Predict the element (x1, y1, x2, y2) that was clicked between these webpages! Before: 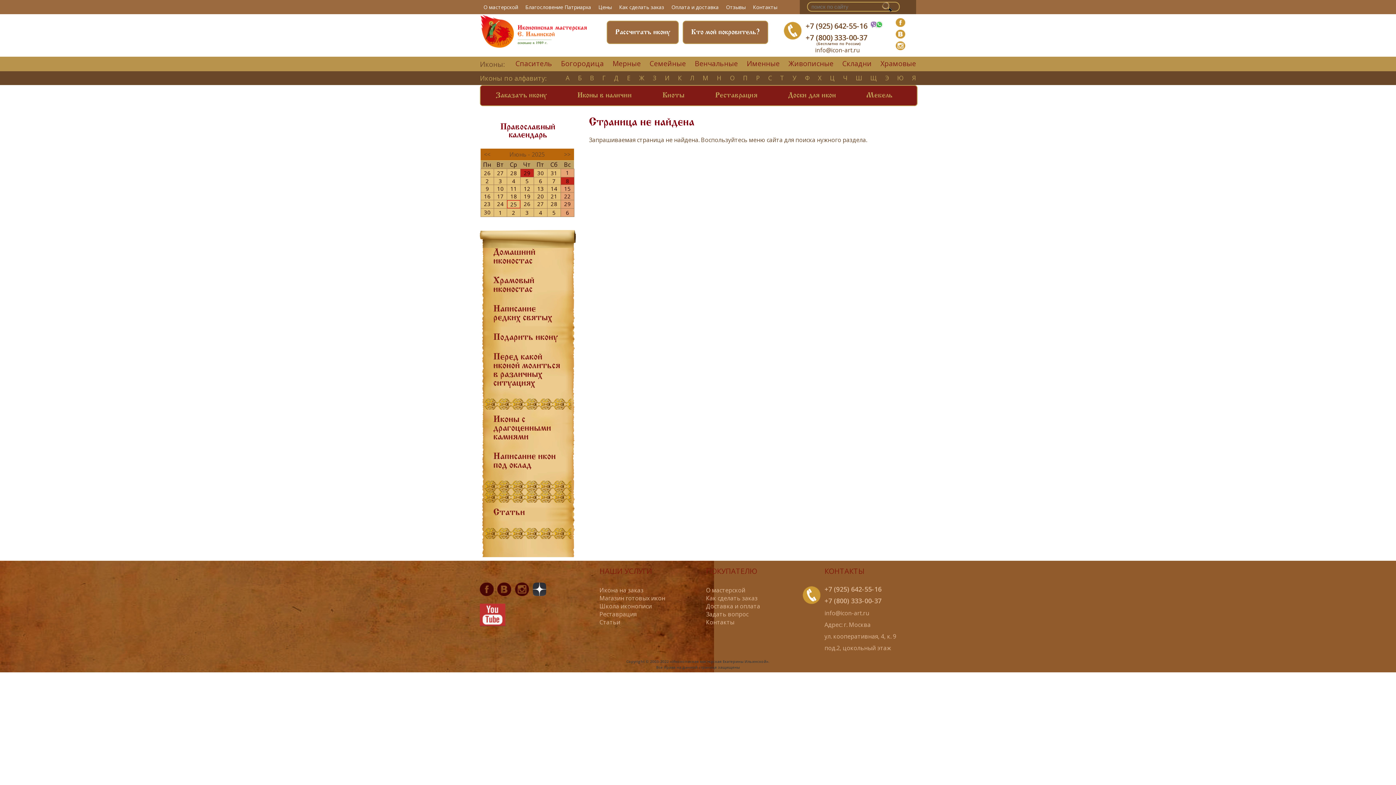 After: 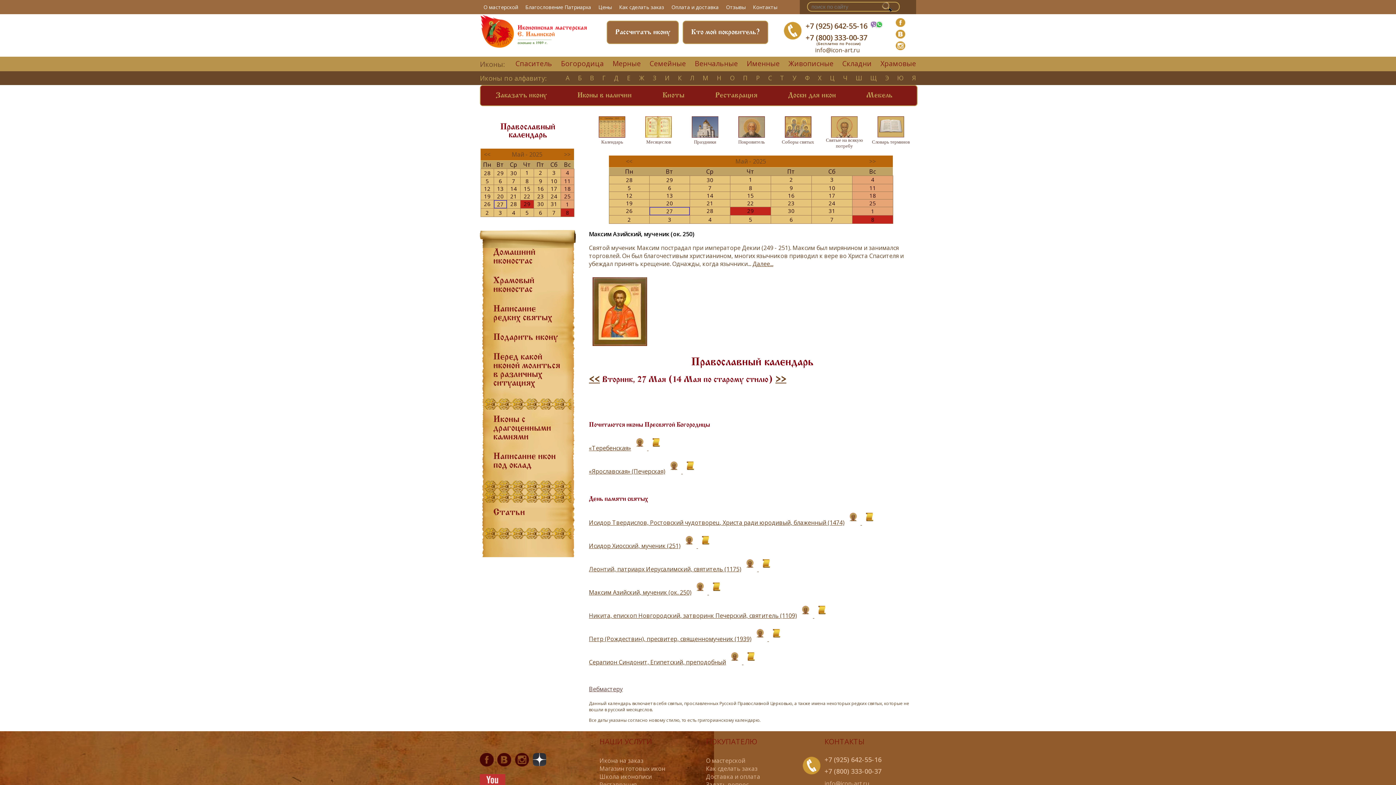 Action: bbox: (497, 169, 503, 176) label: 27